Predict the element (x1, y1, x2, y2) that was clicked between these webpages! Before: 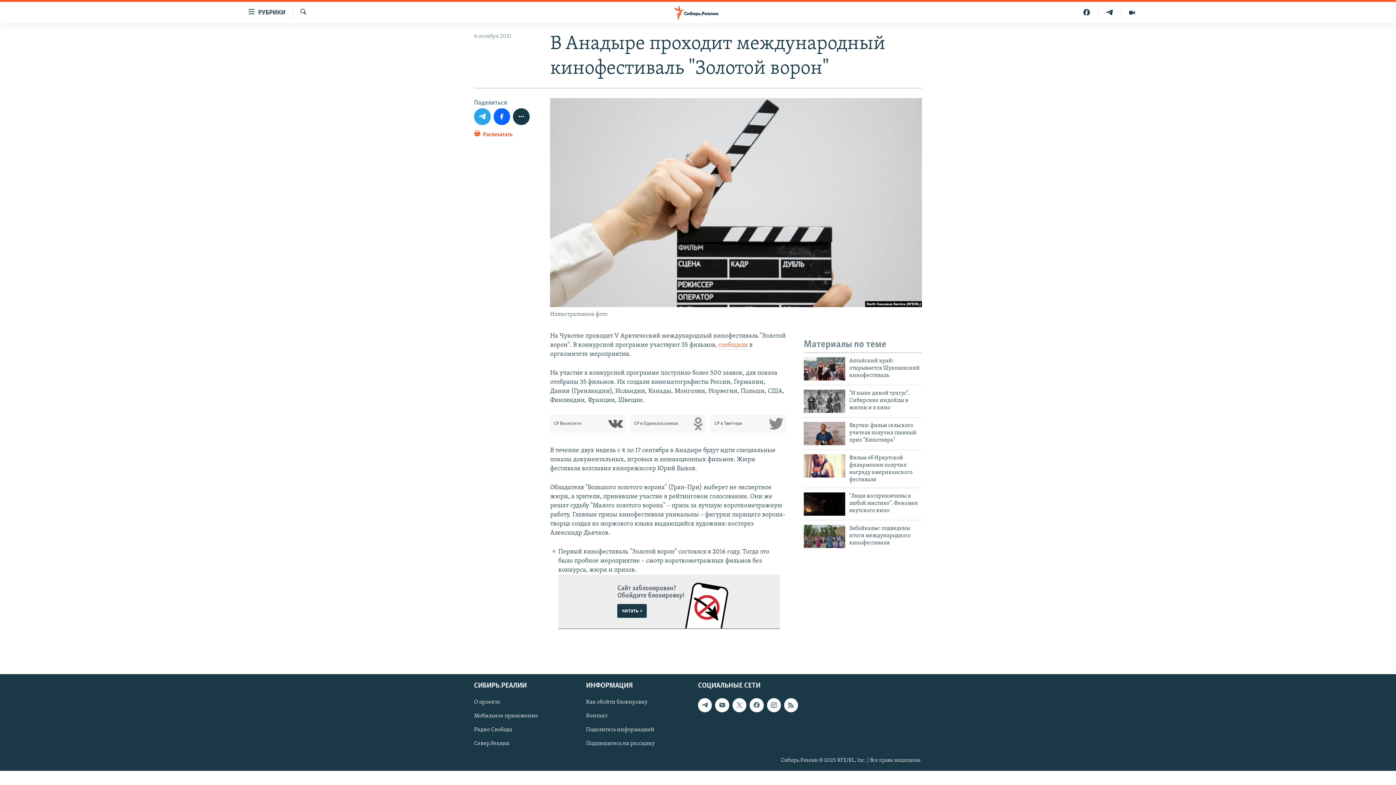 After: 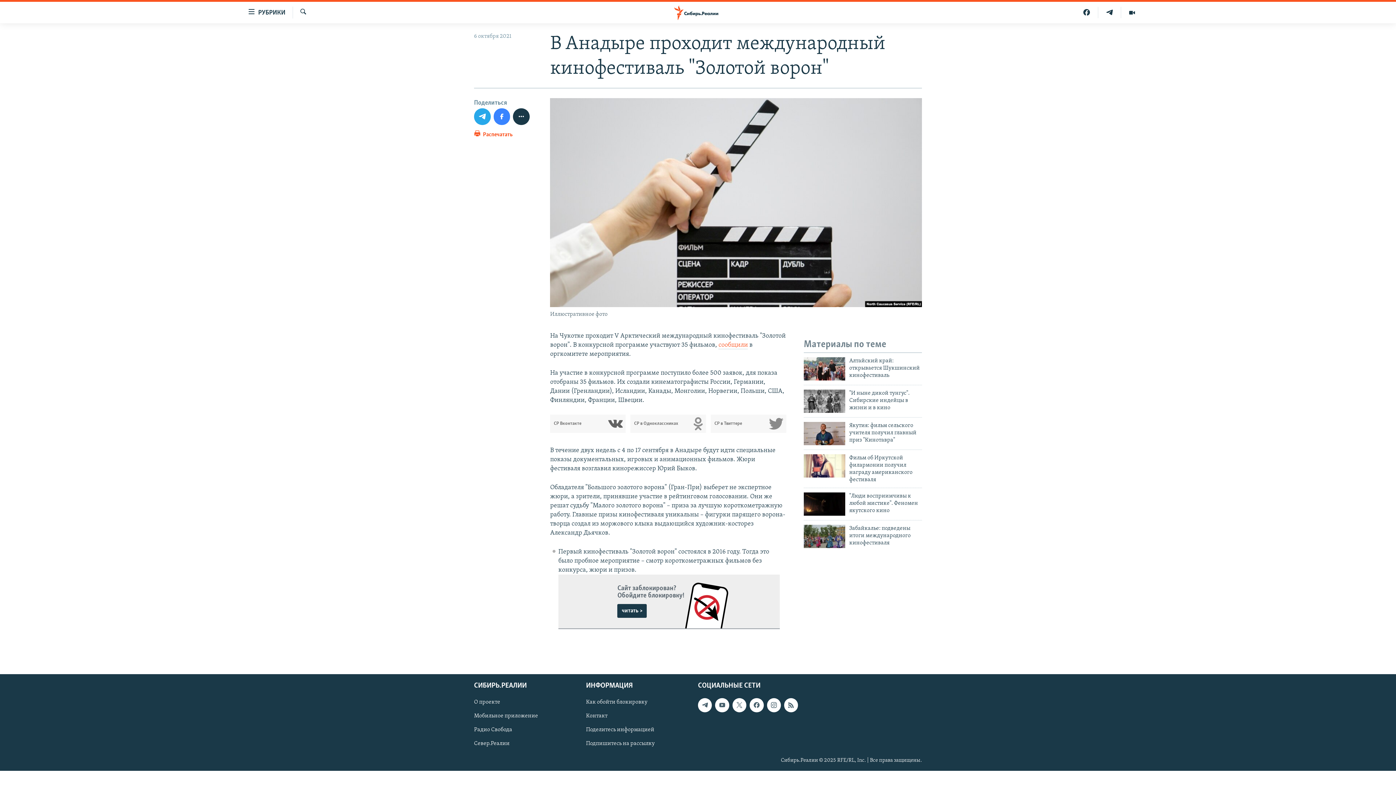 Action: bbox: (493, 108, 510, 124)